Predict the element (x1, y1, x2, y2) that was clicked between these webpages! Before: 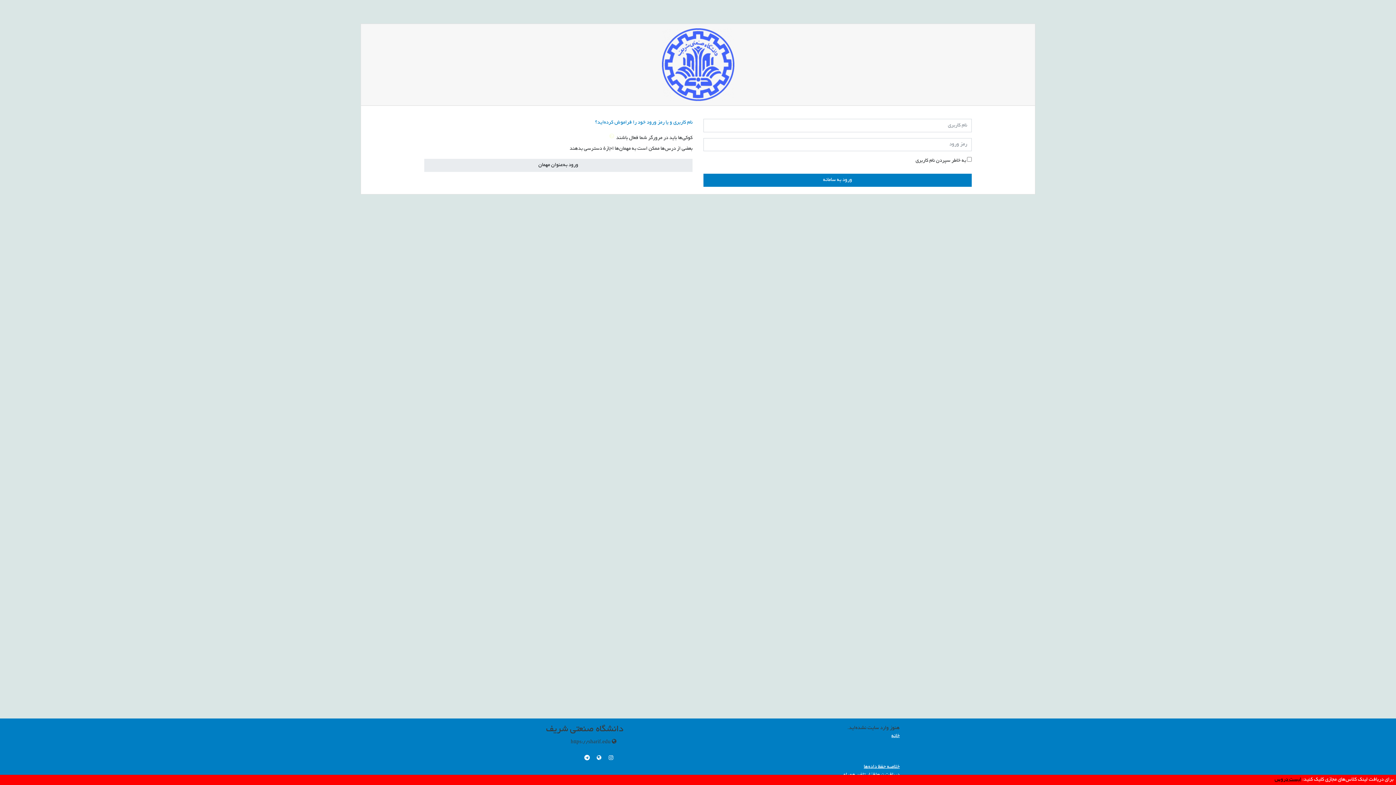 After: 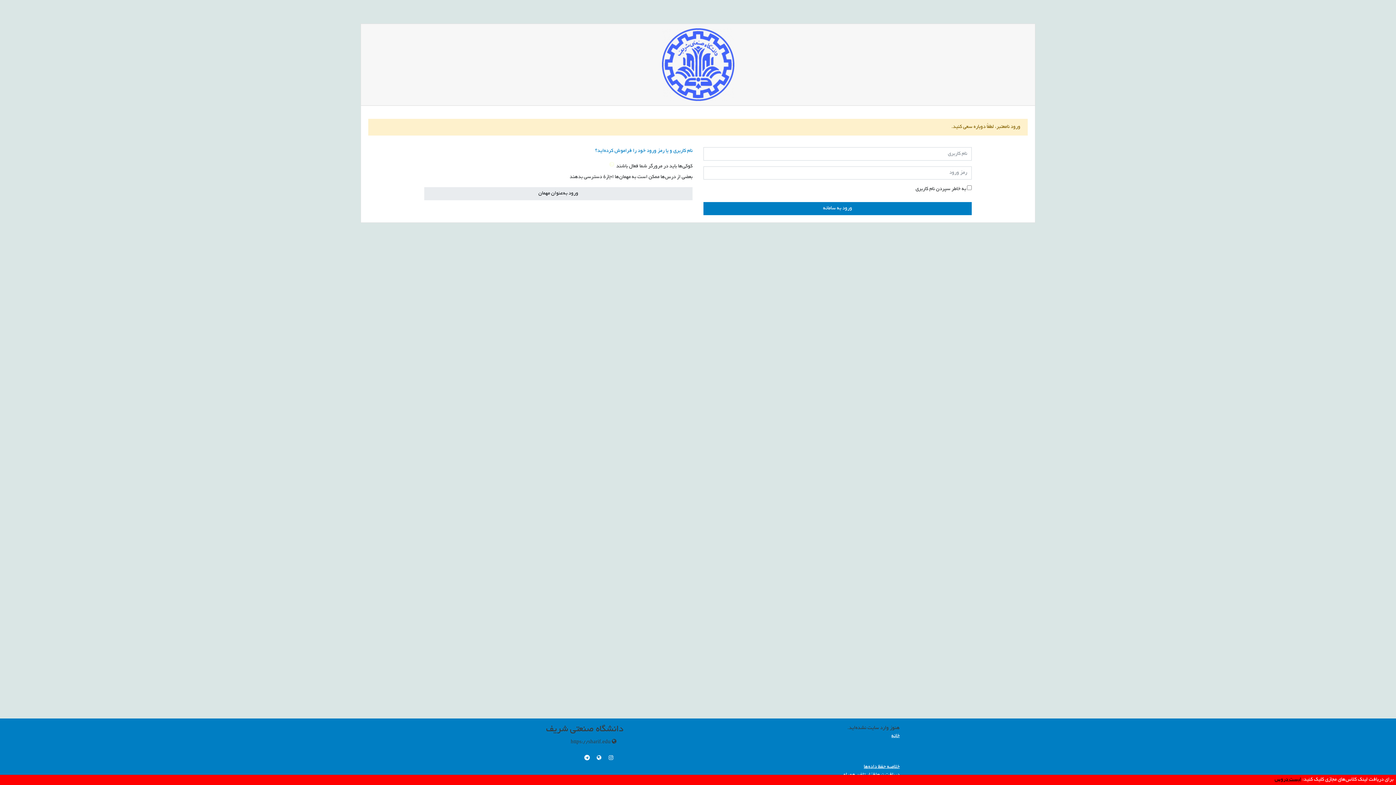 Action: bbox: (703, 173, 972, 186) label: ورود به سامانه